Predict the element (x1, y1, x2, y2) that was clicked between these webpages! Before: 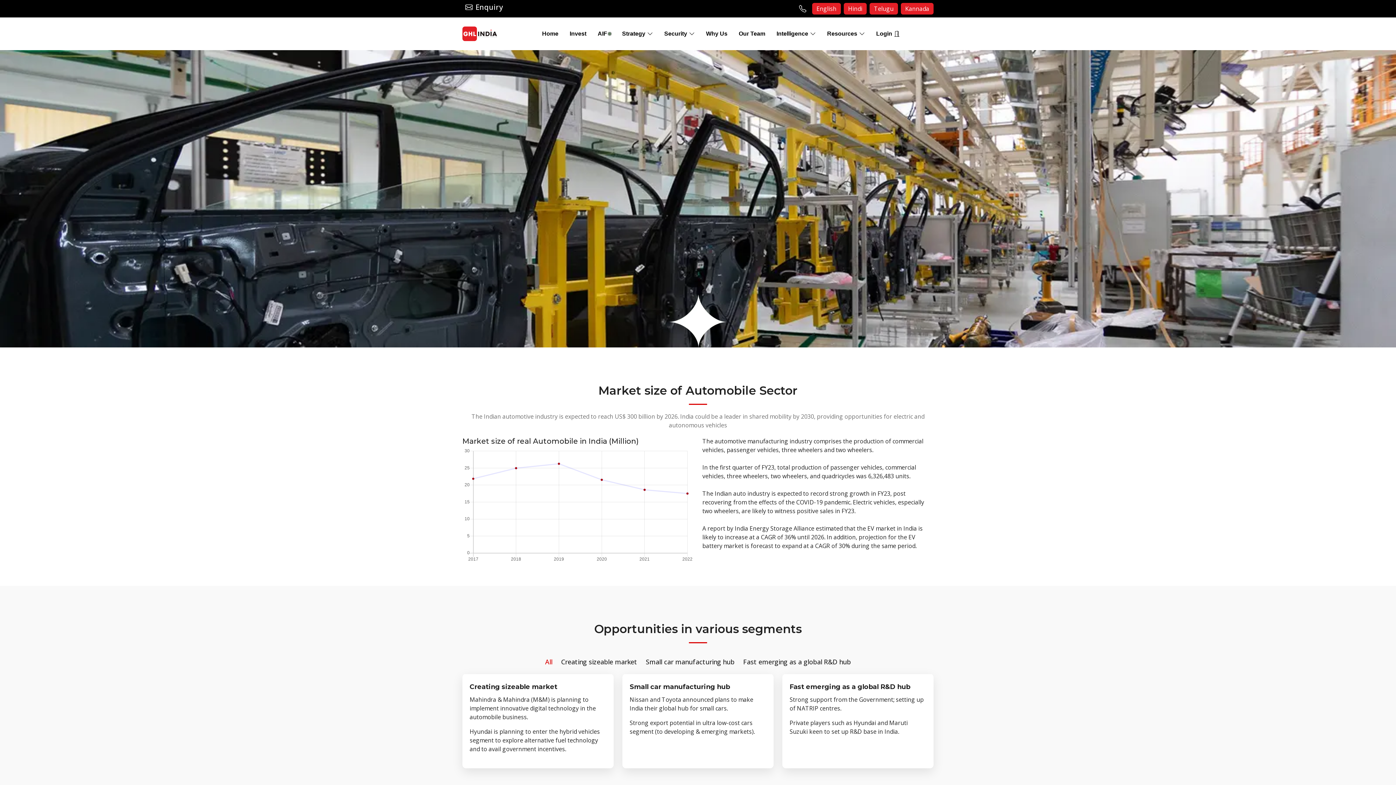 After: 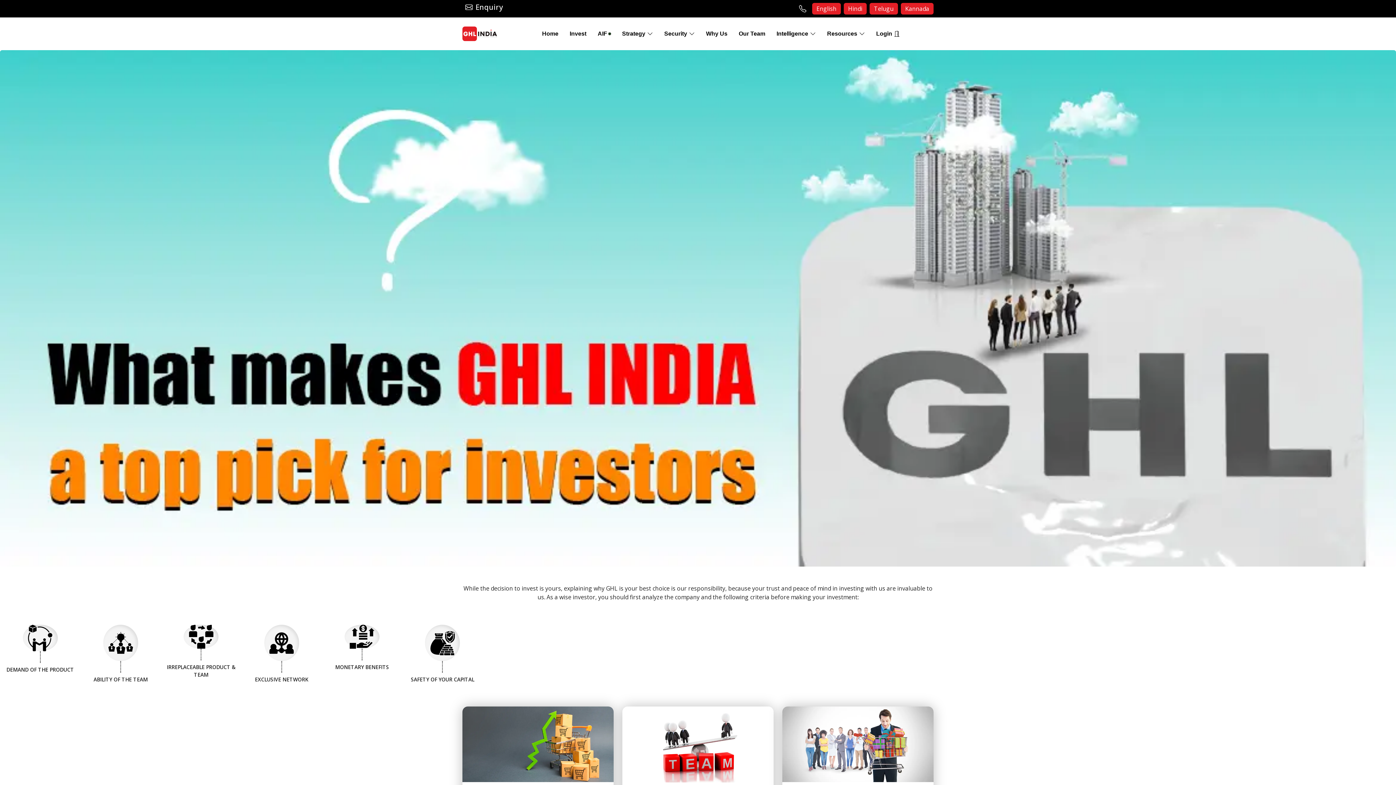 Action: bbox: (705, 29, 728, 38) label: Why Us